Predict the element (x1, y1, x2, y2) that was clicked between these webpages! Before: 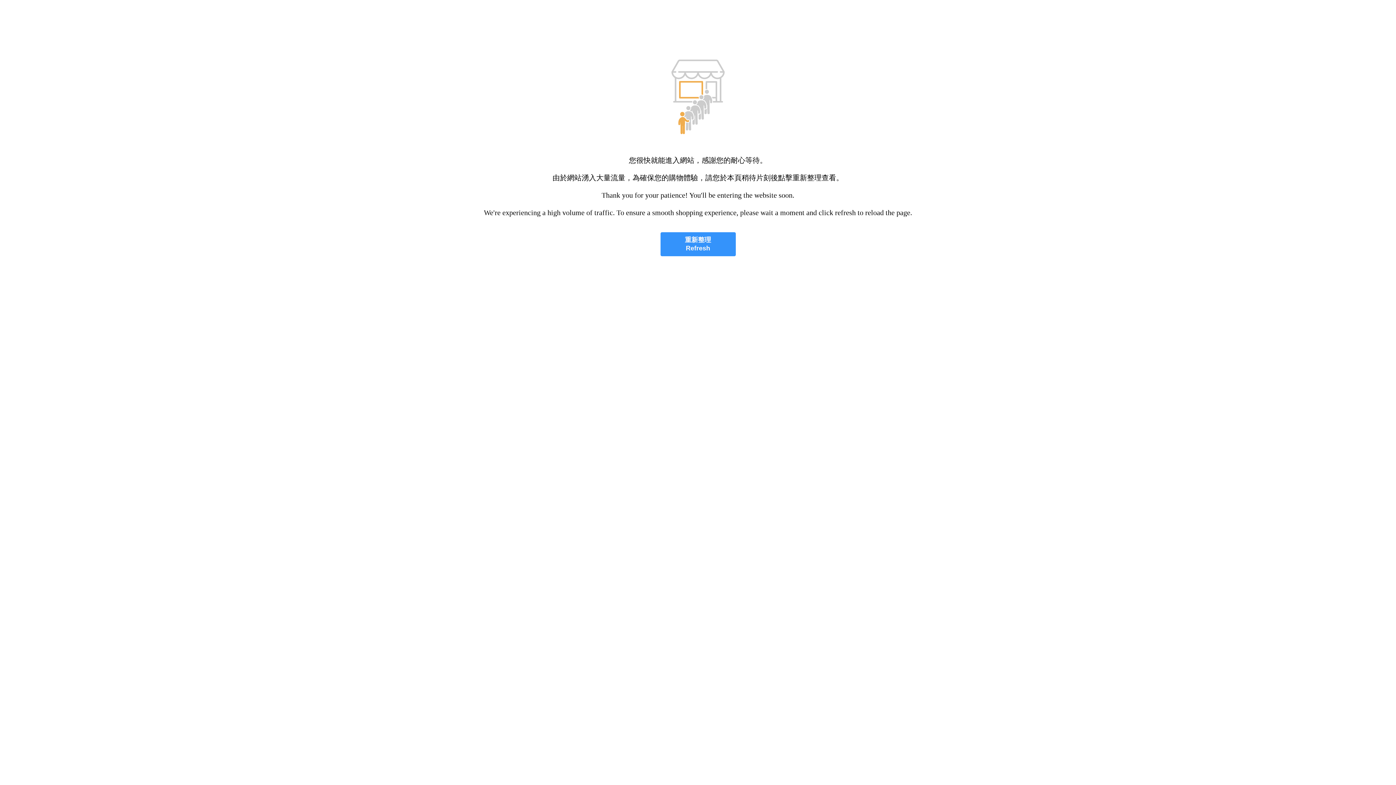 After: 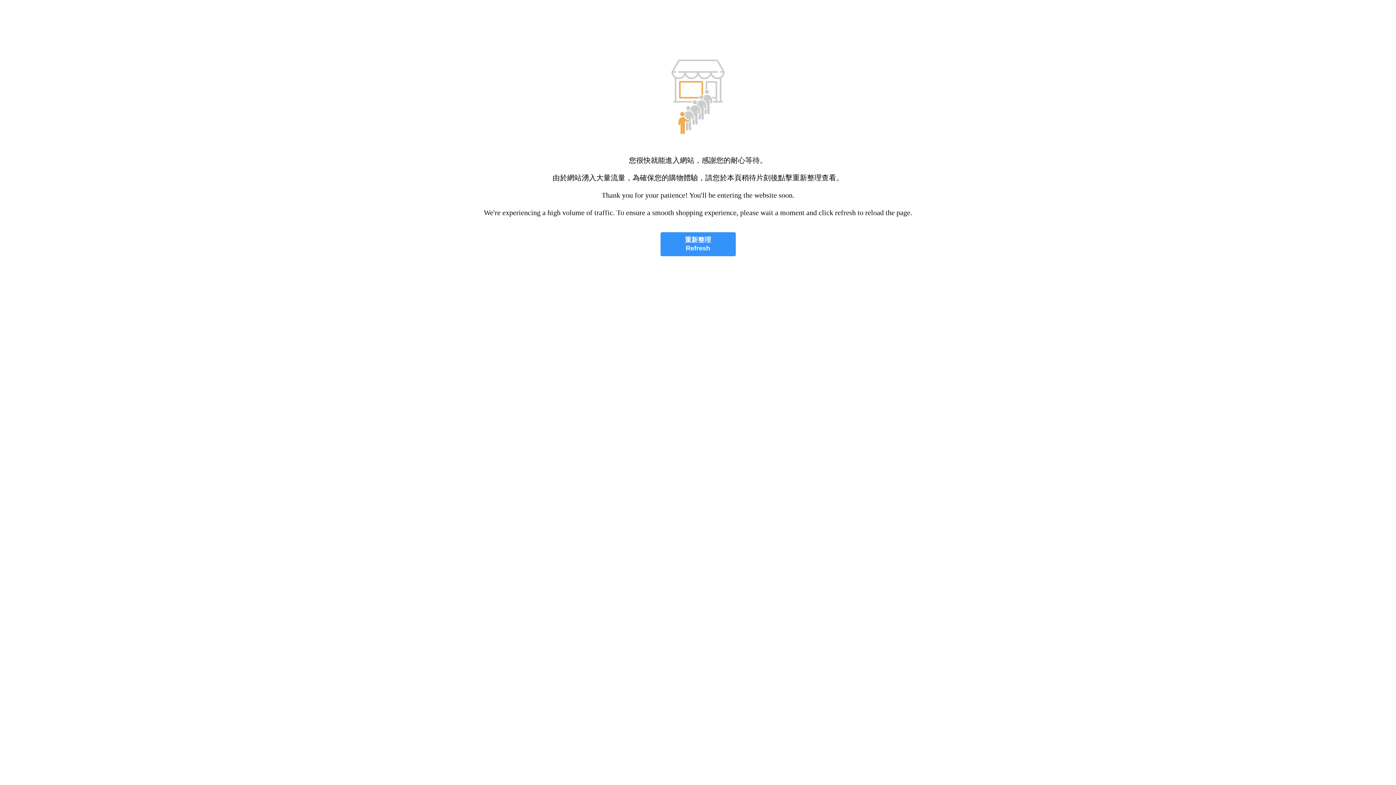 Action: label: 重新整理
Refresh bbox: (660, 232, 735, 256)